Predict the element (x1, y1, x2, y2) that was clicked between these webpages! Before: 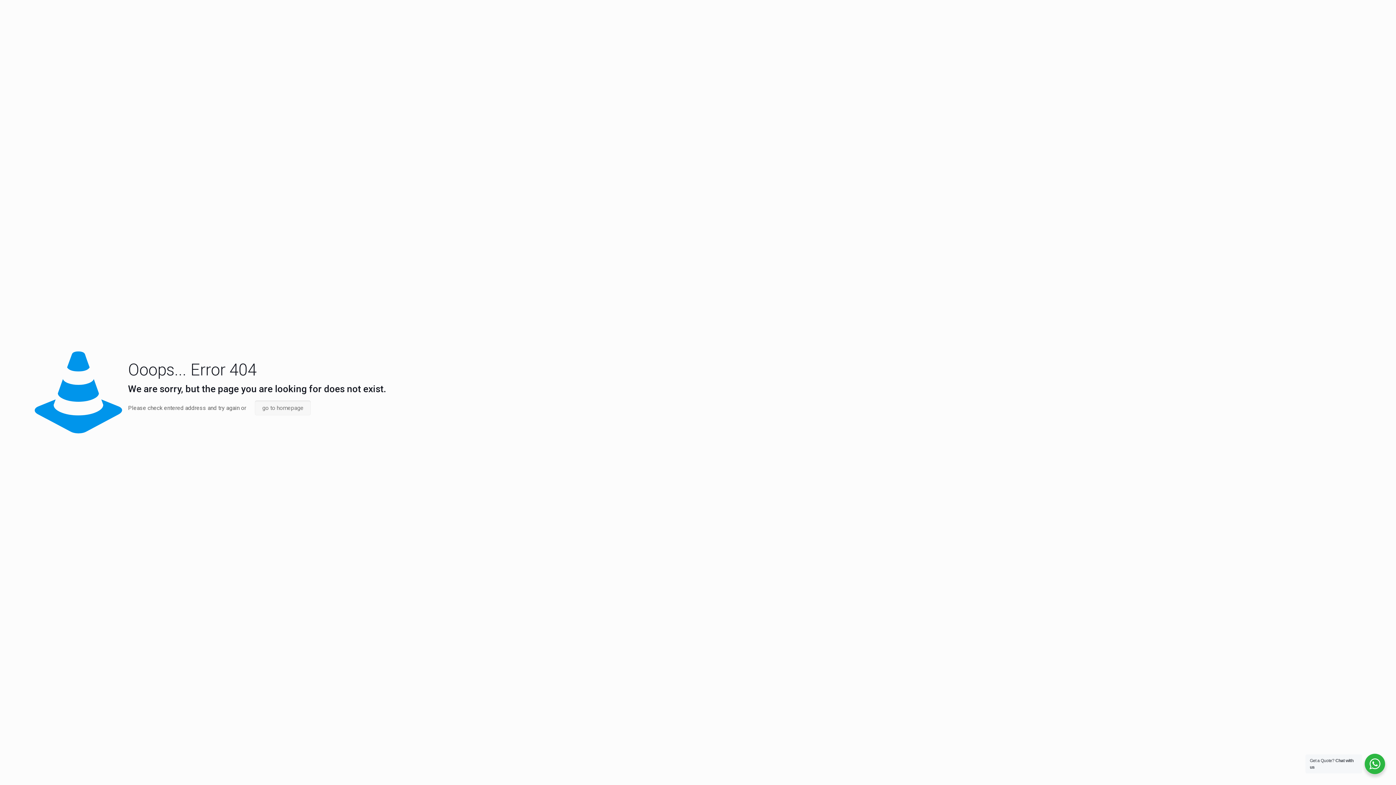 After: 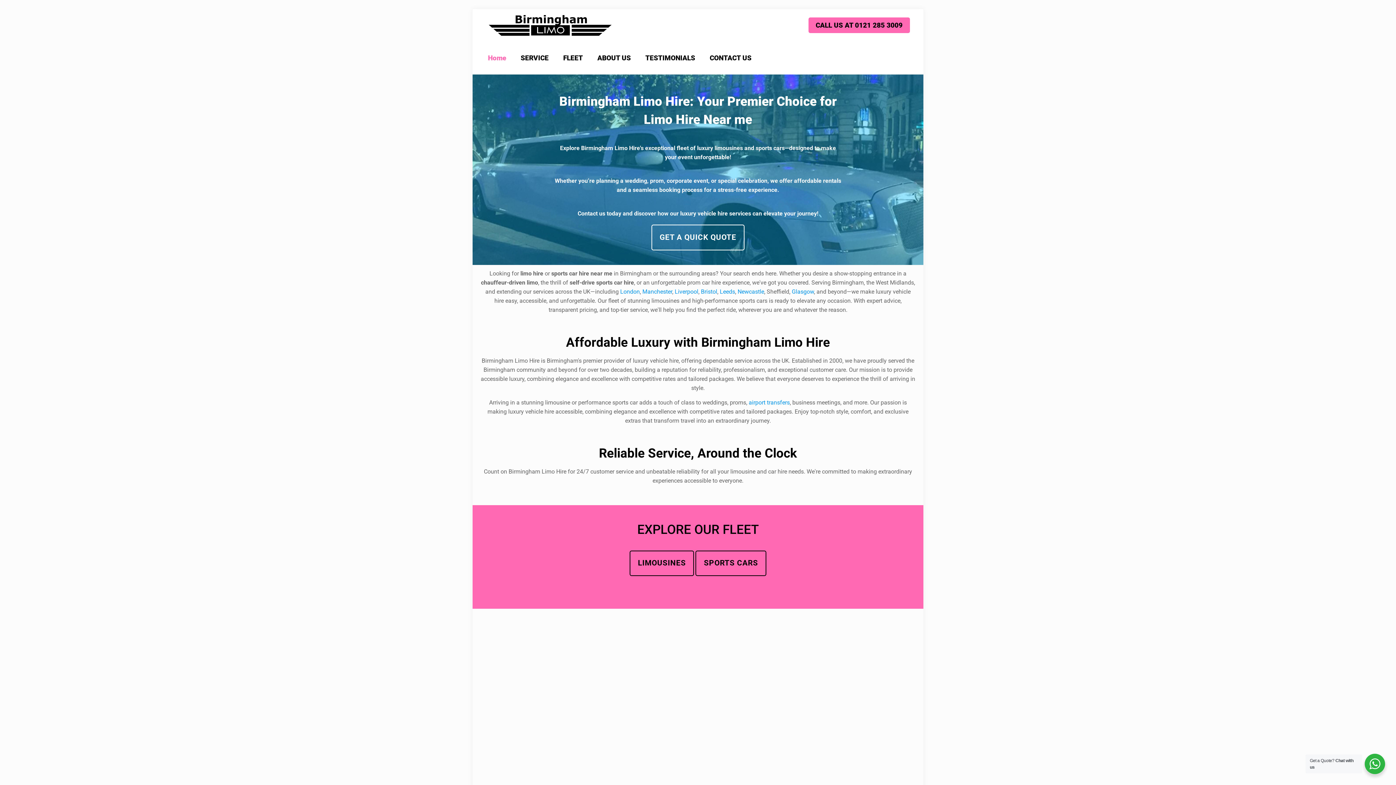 Action: label: go to homepage bbox: (254, 400, 310, 415)